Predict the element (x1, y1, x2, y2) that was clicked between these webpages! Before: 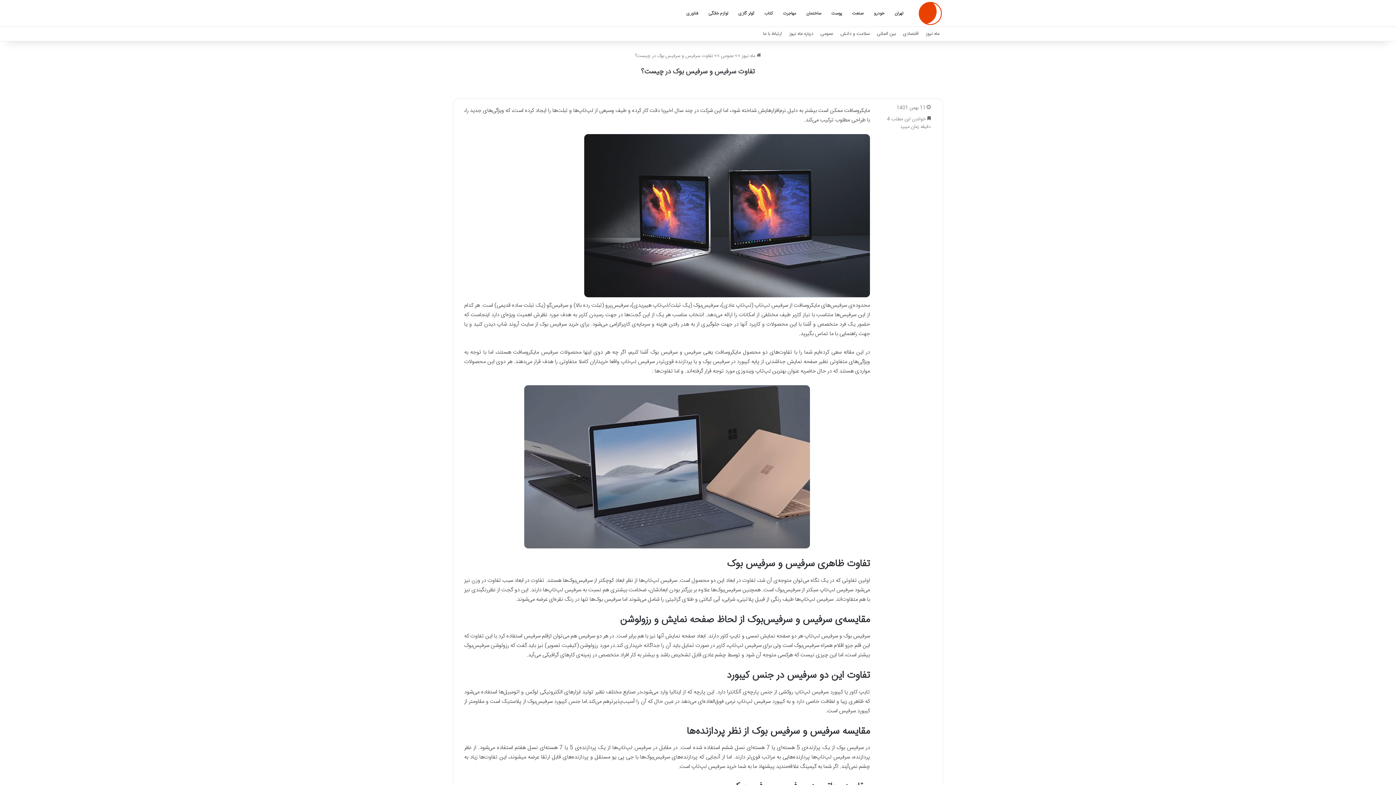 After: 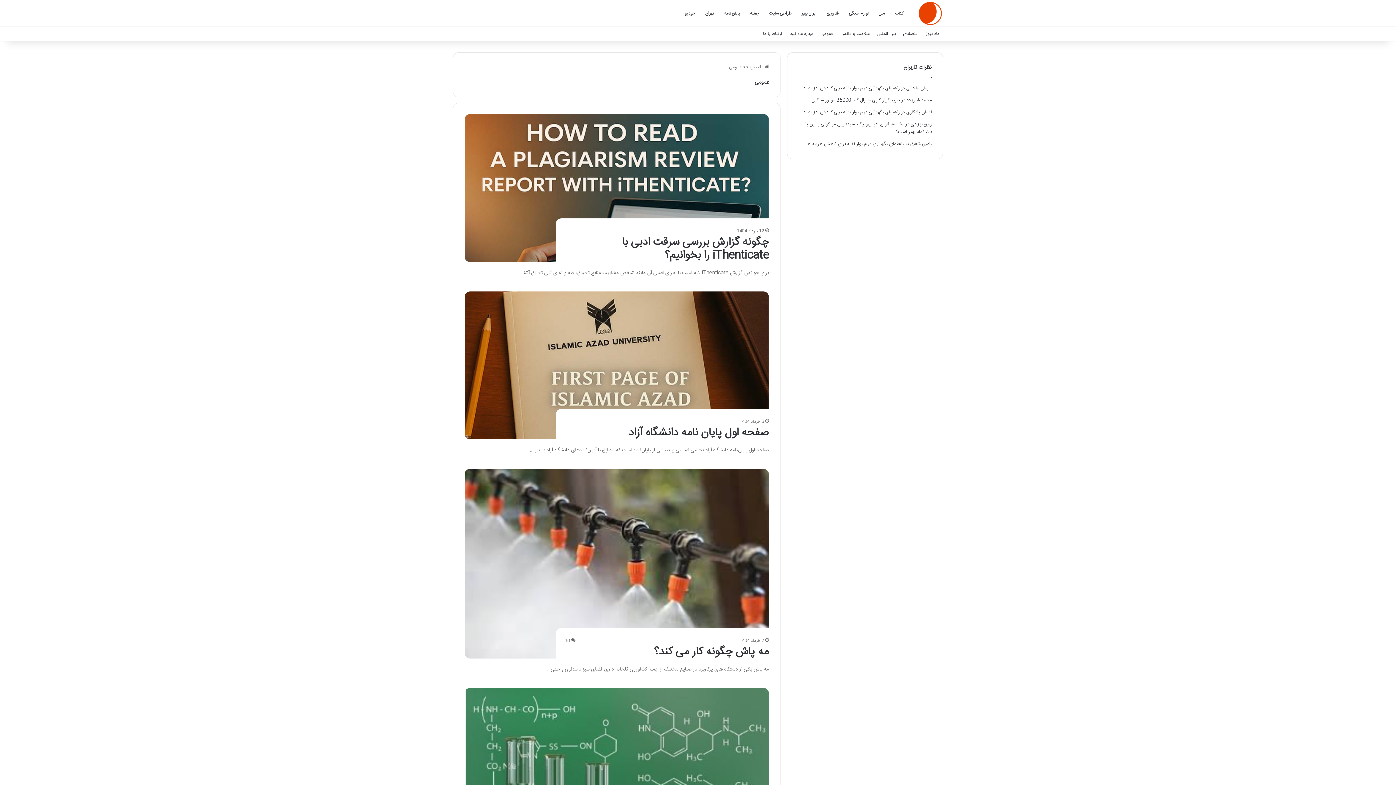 Action: bbox: (721, 52, 734, 60) label: عمومی